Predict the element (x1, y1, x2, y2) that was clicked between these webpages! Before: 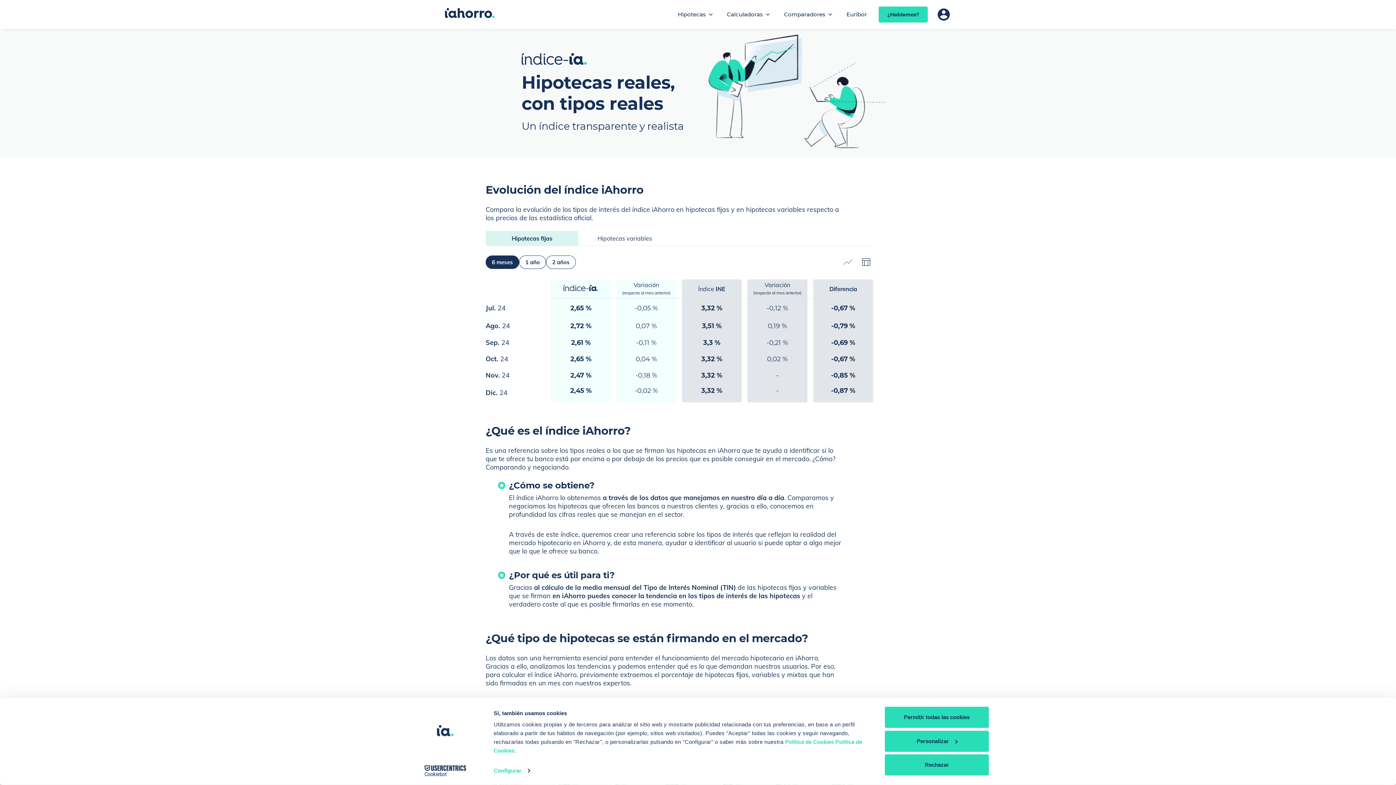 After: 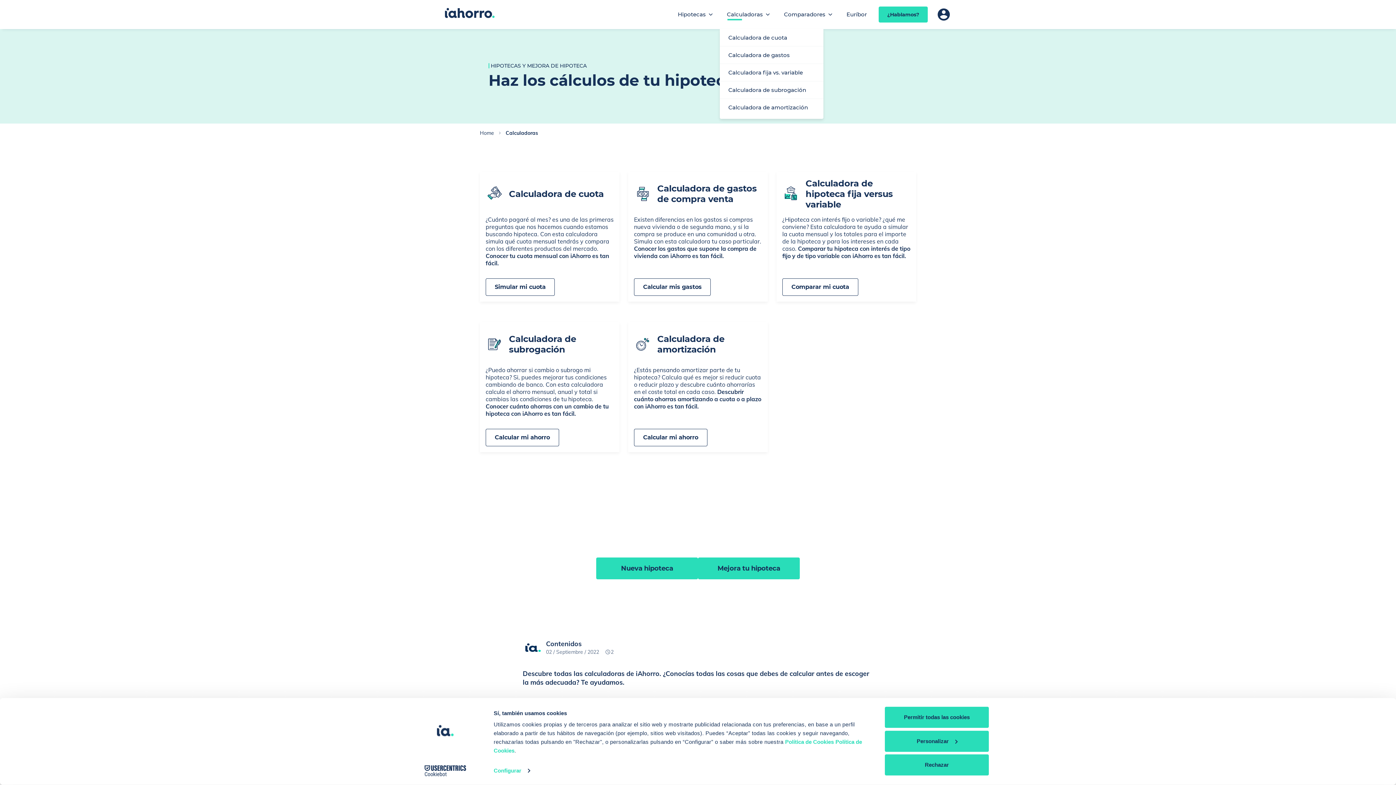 Action: label: Calculadoras bbox: (727, 0, 763, 29)